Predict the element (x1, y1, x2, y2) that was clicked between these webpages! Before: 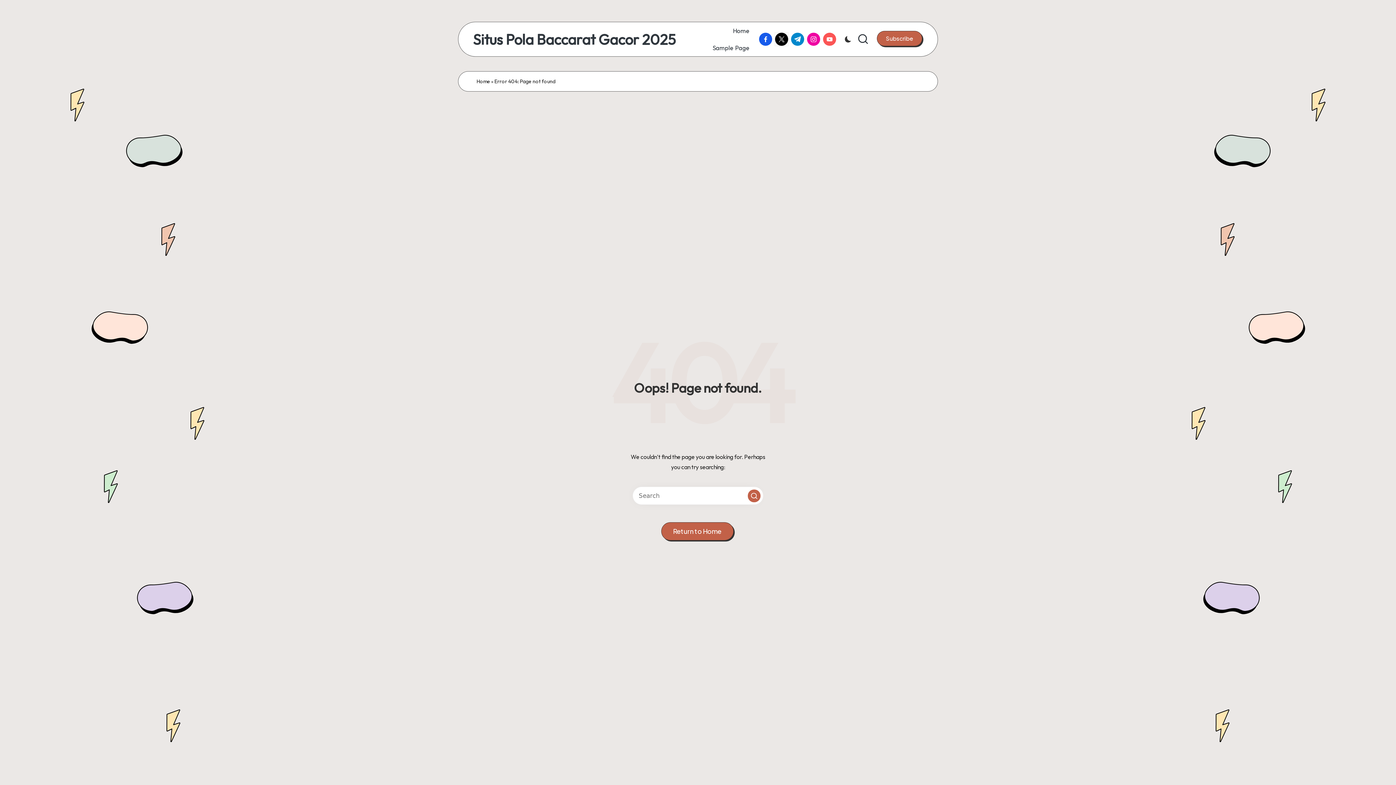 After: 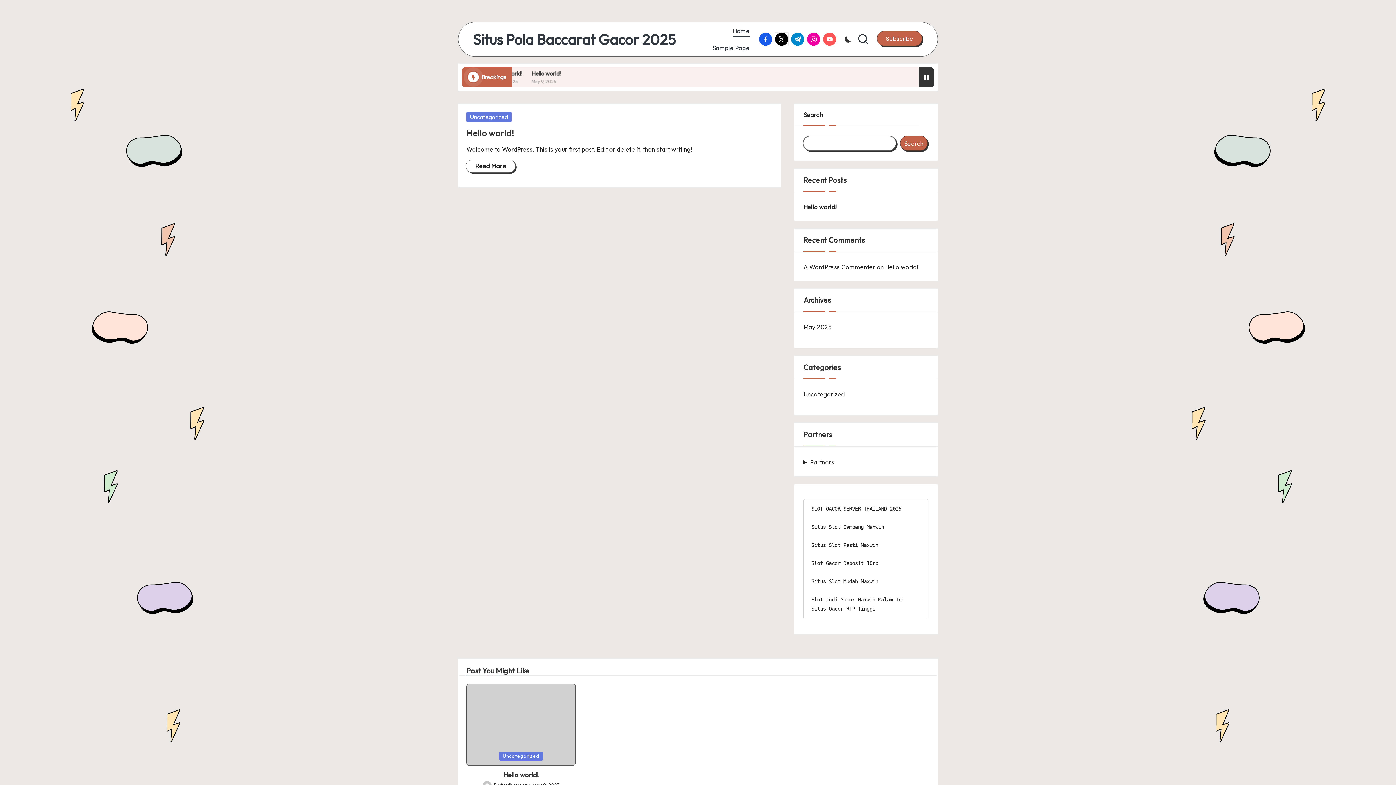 Action: bbox: (476, 77, 490, 85) label: Home